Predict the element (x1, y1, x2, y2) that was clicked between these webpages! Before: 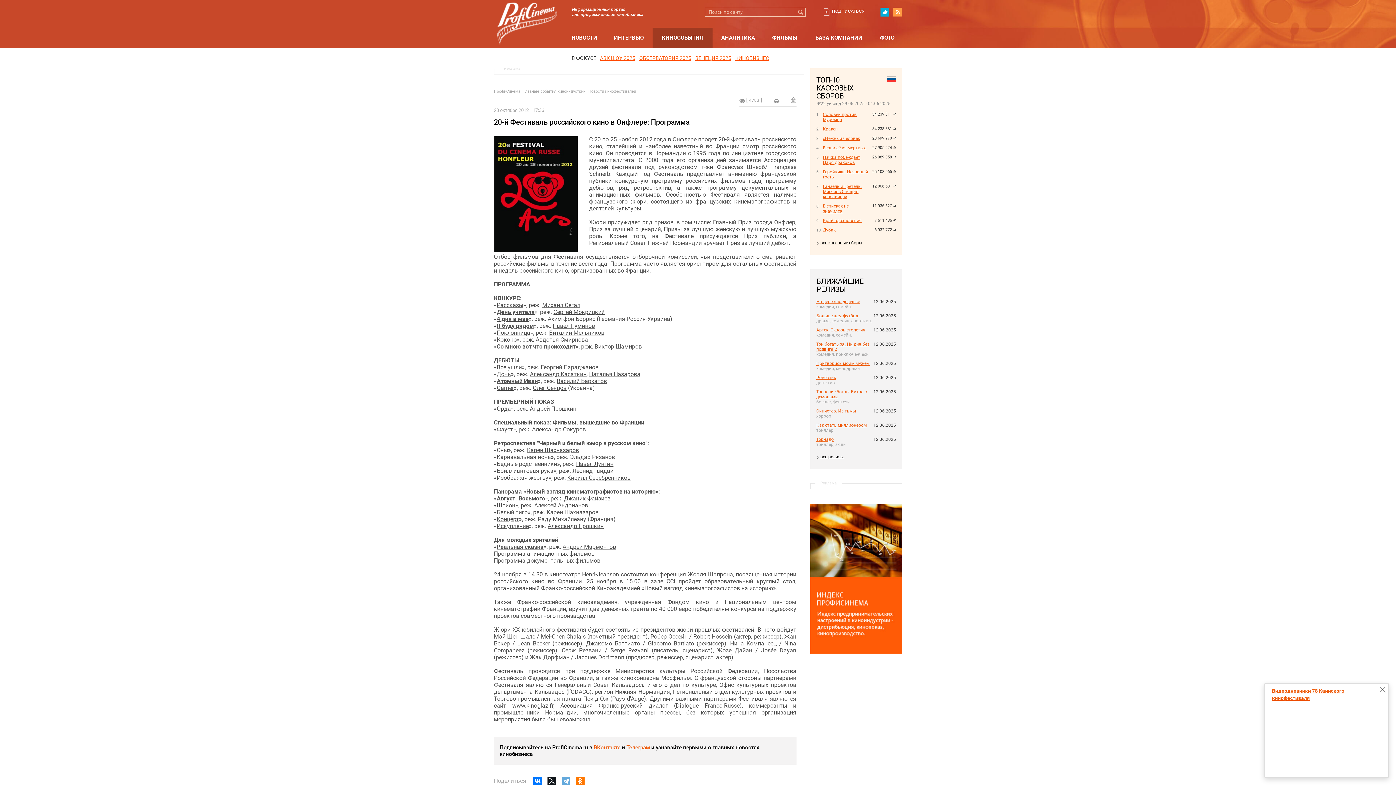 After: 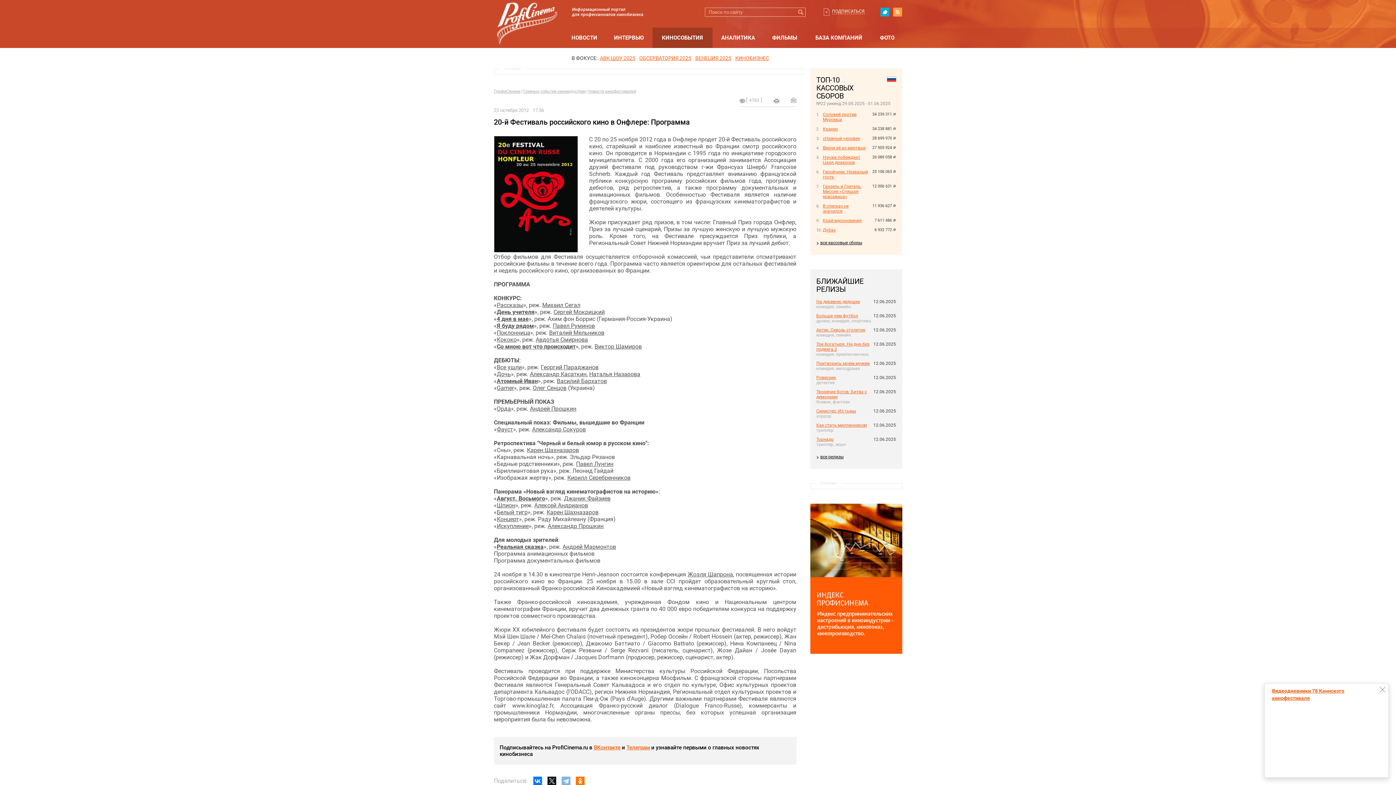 Action: bbox: (561, 777, 570, 785)